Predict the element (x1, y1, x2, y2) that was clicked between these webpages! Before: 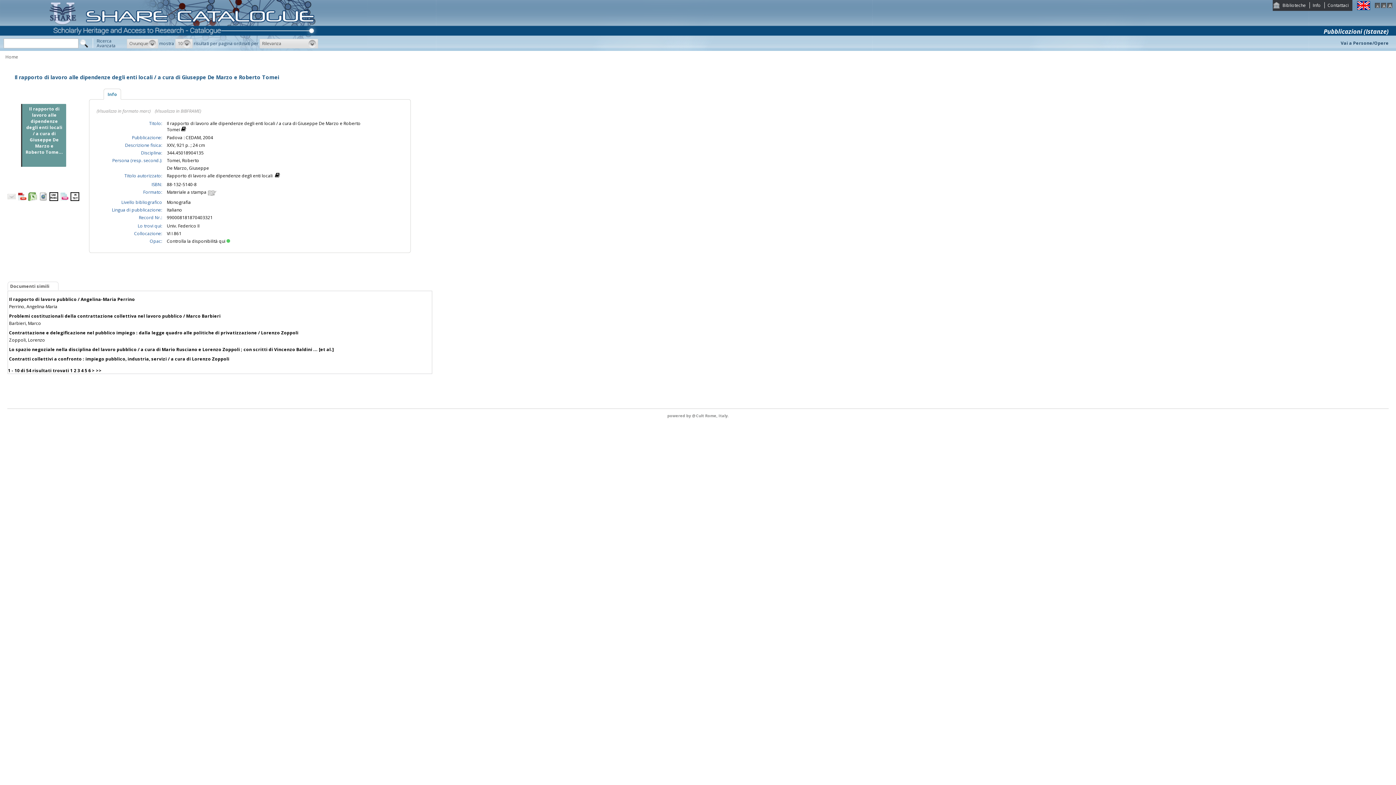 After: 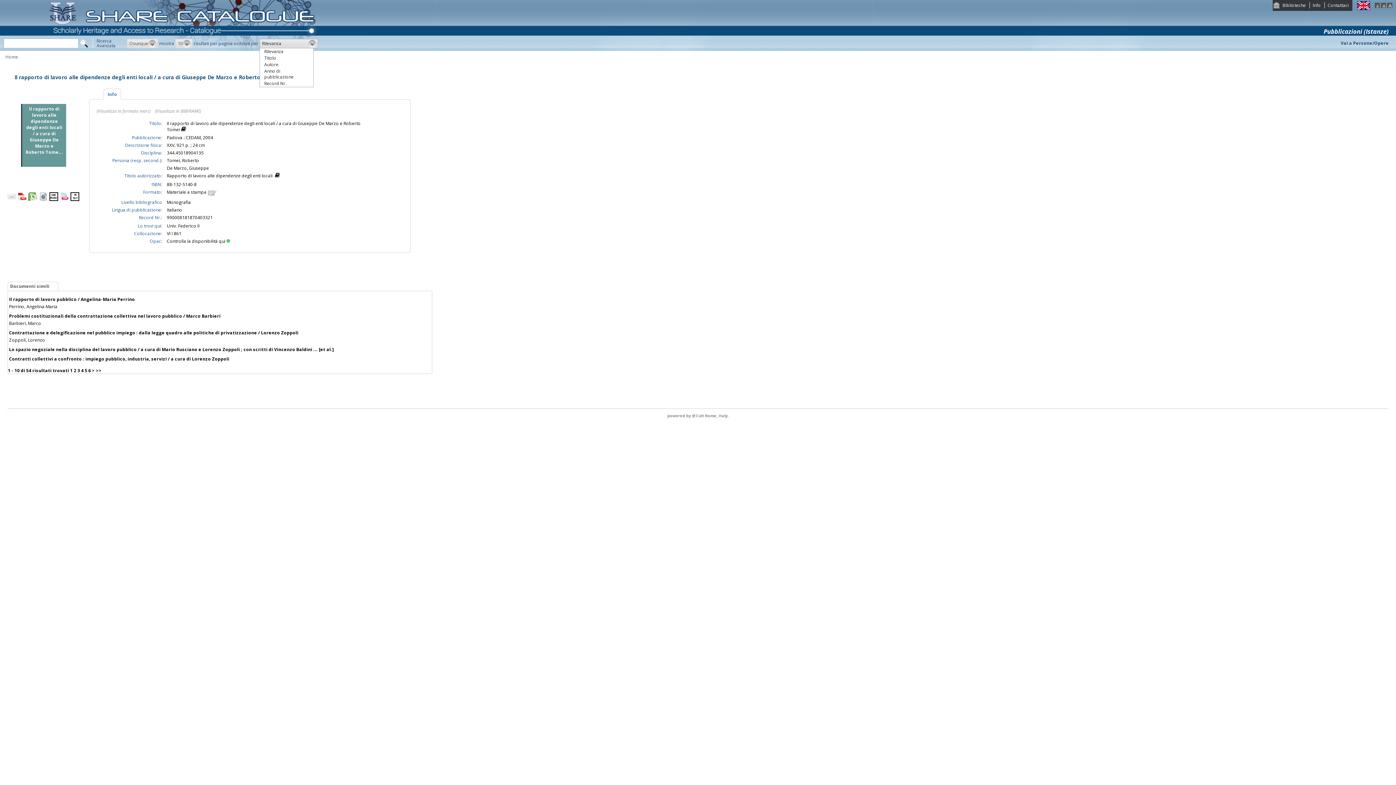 Action: label: Rilevanza bbox: (259, 38, 318, 48)